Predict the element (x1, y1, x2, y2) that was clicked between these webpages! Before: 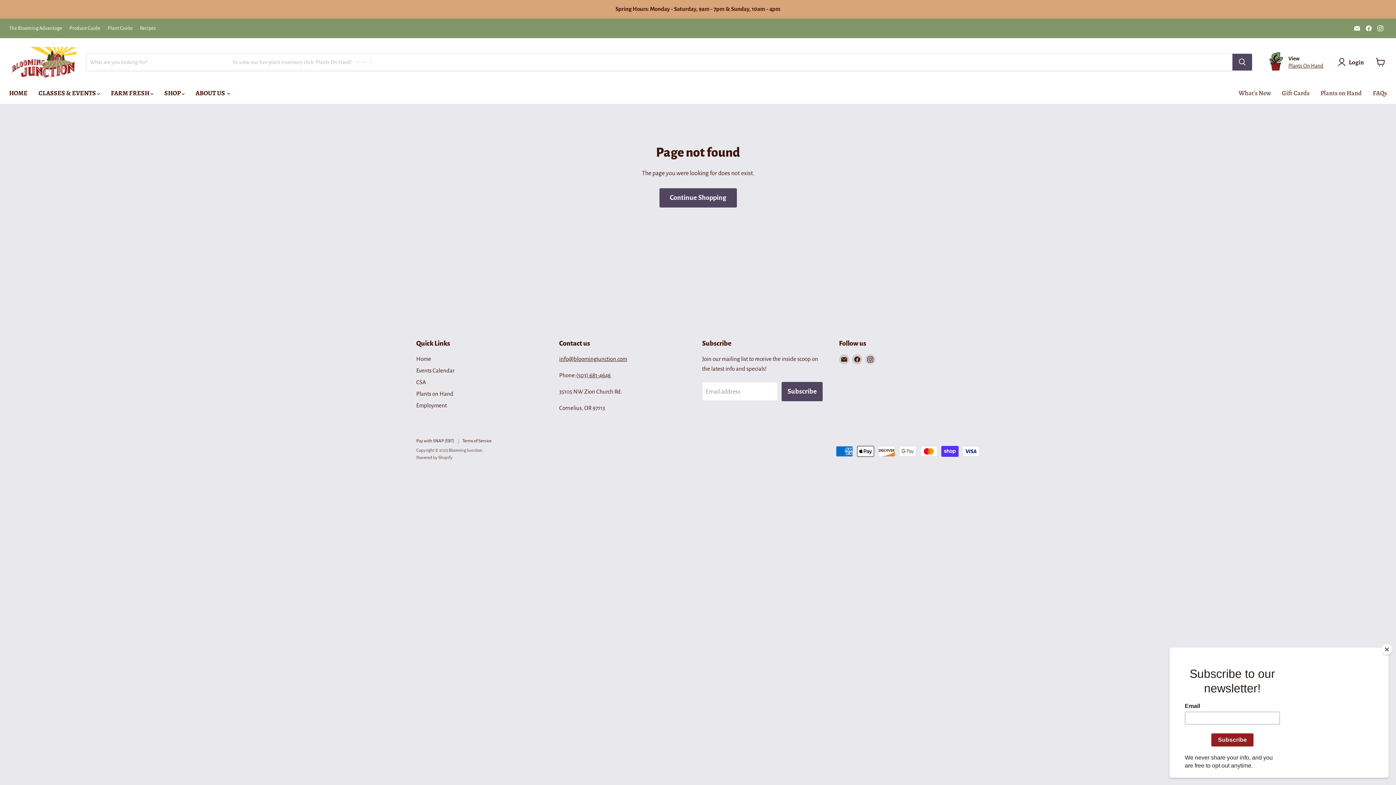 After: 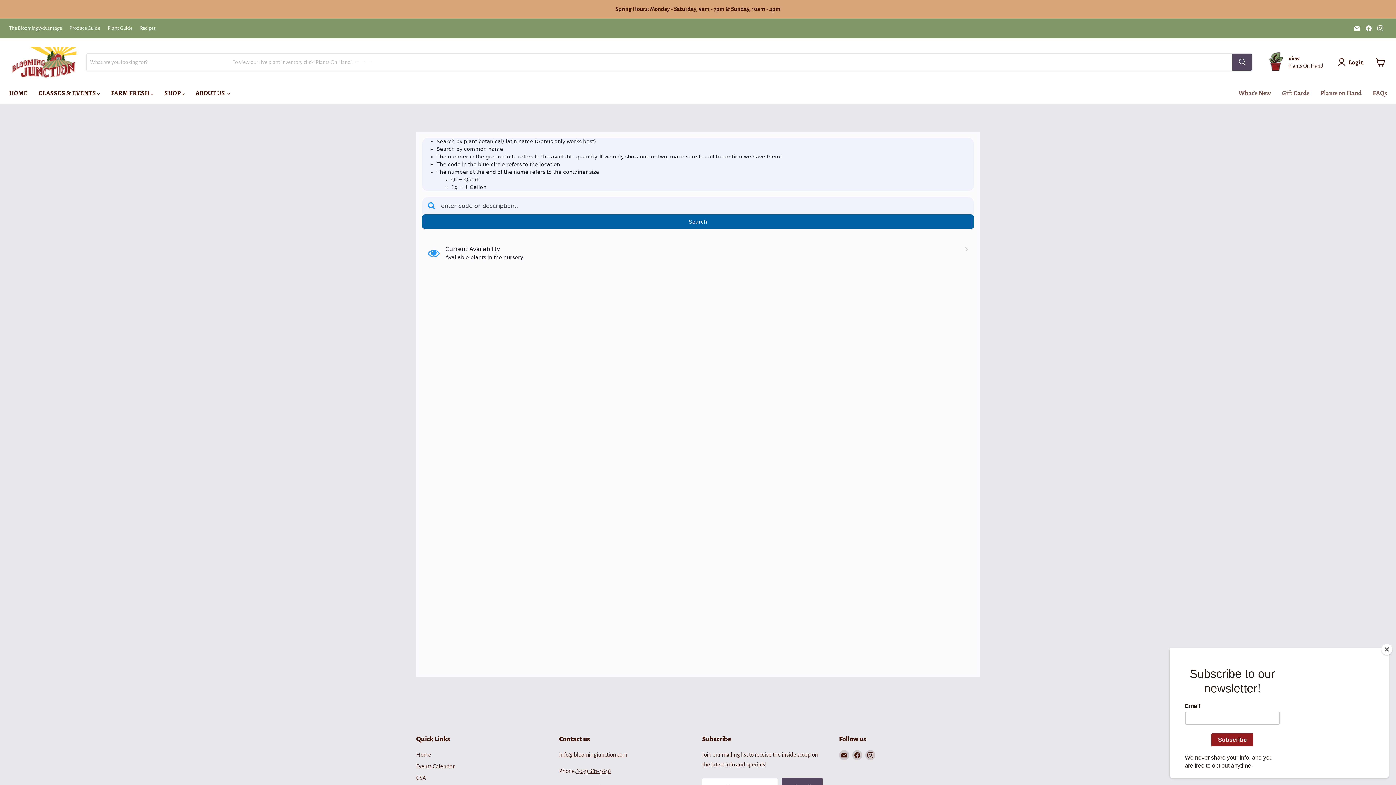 Action: bbox: (1288, 54, 1300, 62) label: View